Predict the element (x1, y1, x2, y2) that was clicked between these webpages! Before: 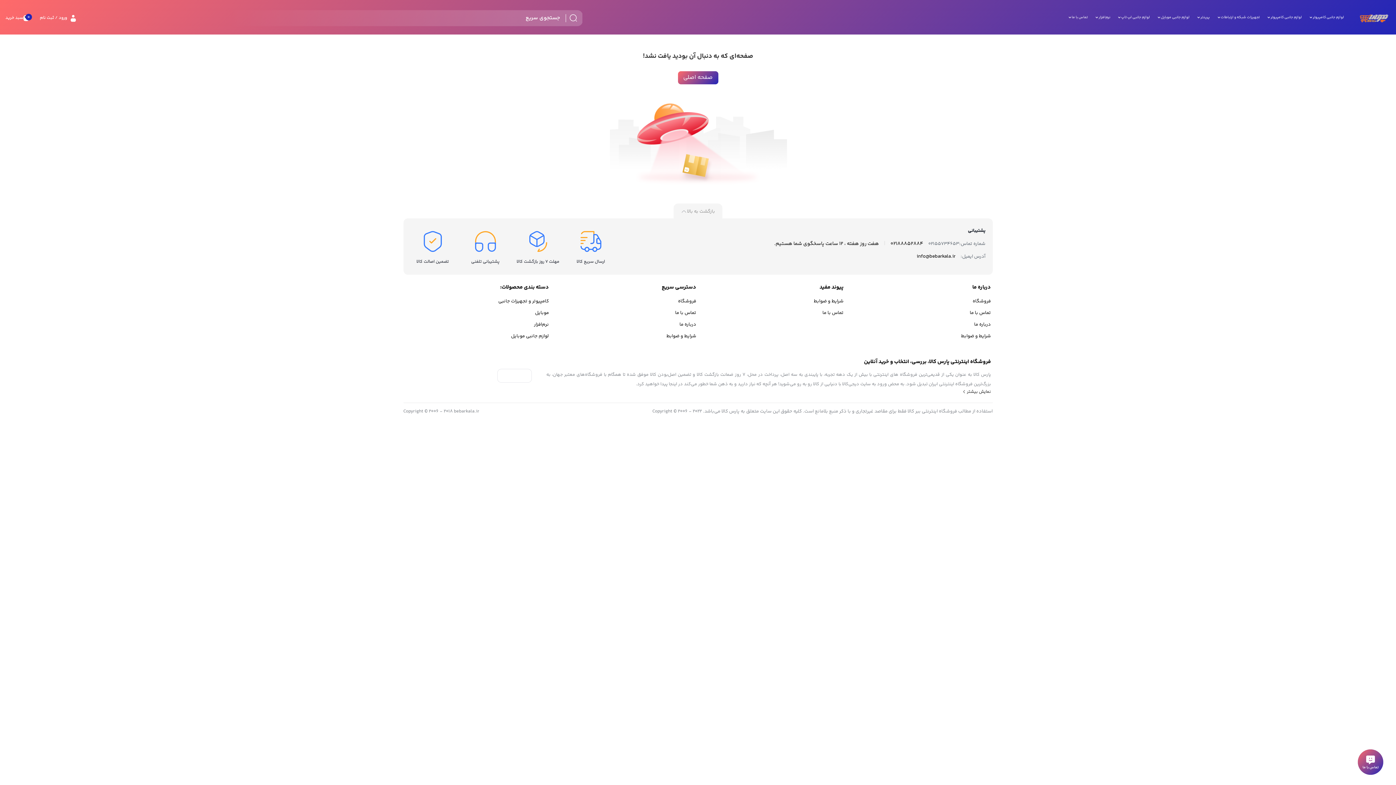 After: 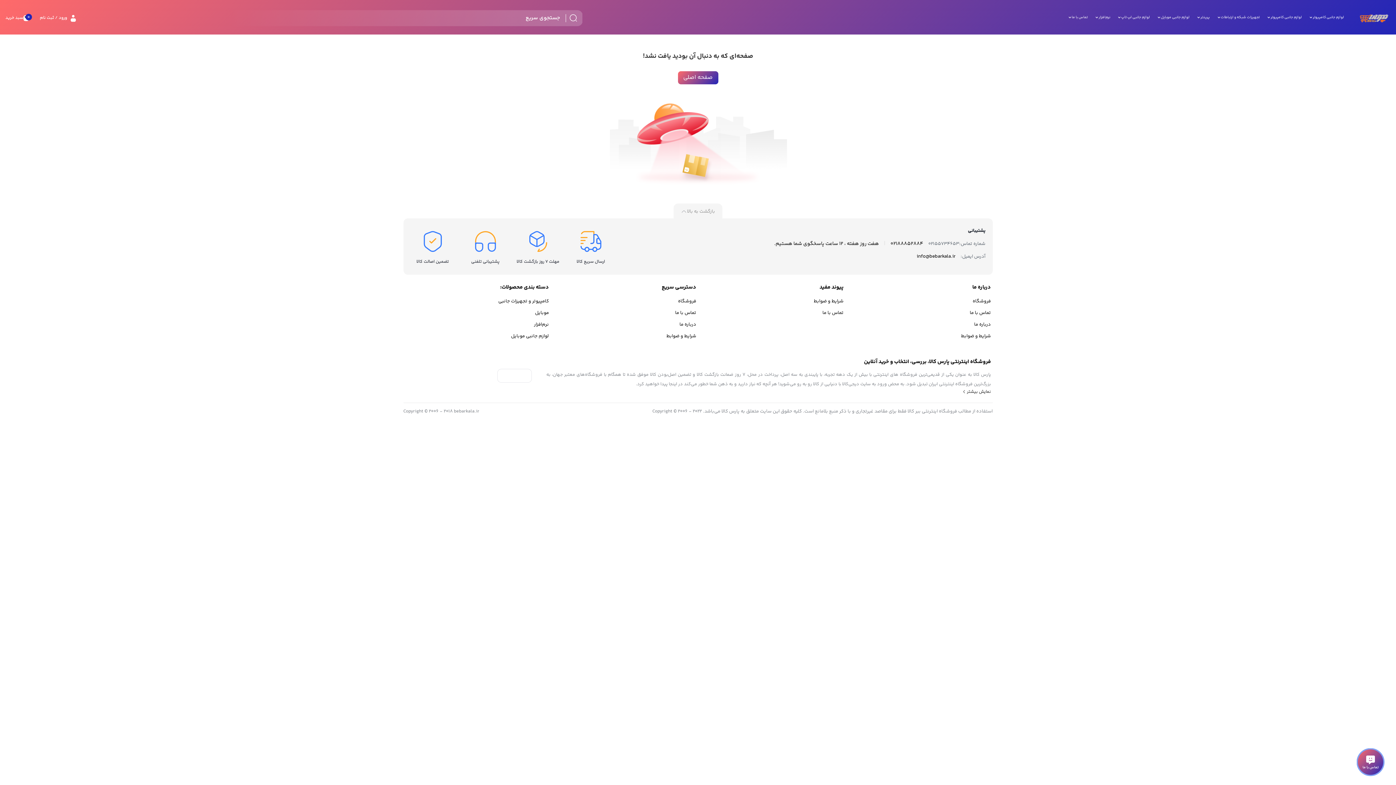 Action: label: مهلت ۷ روز بازگشت کالا bbox: (511, 218, 564, 274)